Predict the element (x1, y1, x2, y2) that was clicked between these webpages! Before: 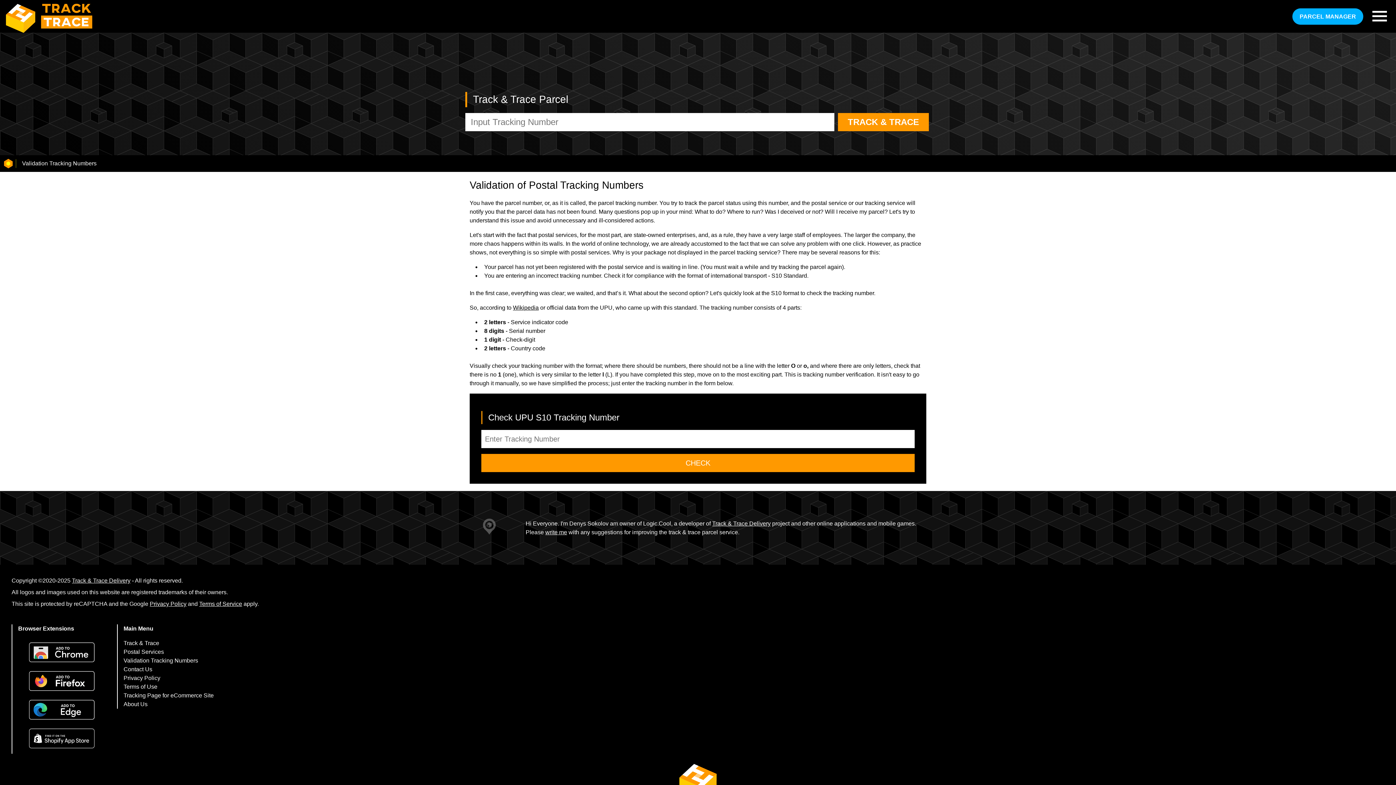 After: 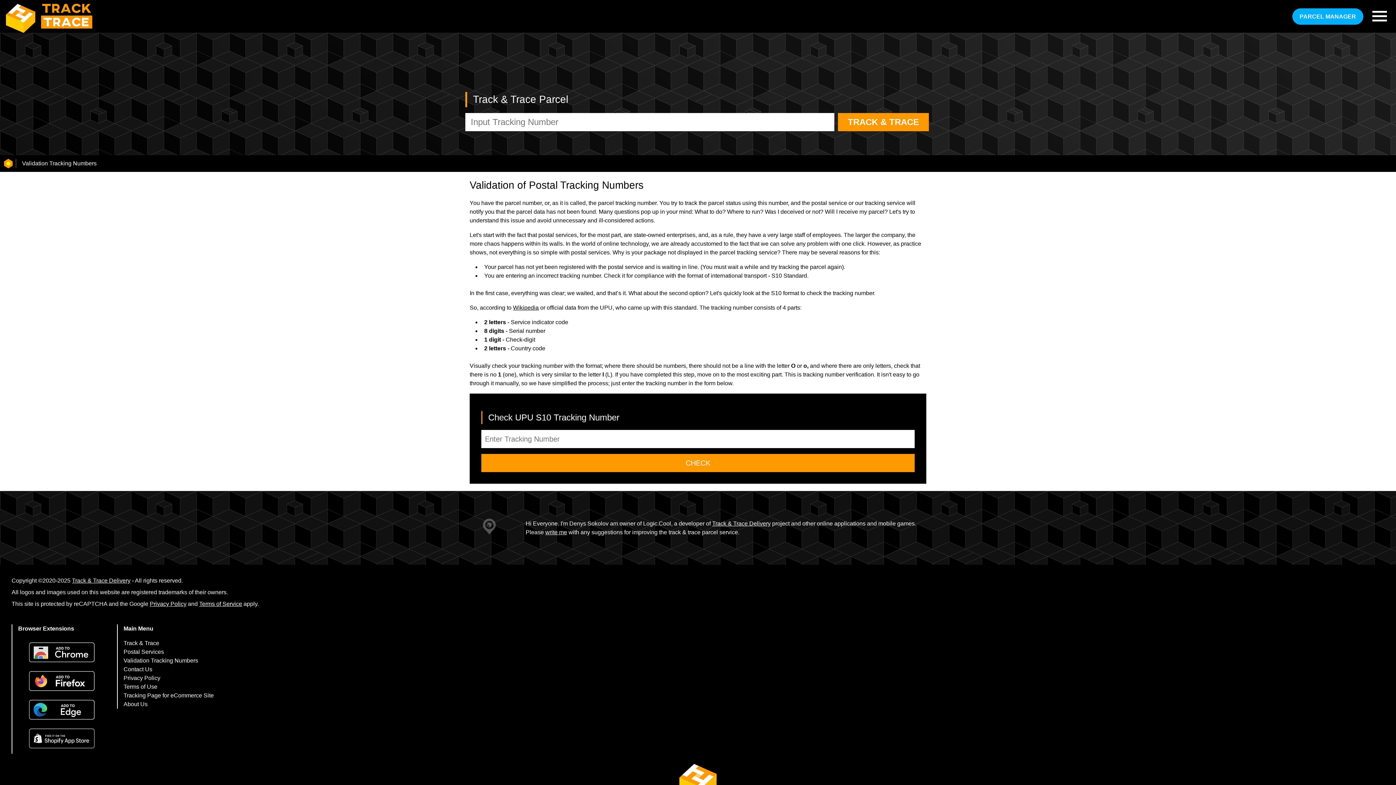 Action: label: Validation Tracking Numbers bbox: (22, 159, 96, 168)